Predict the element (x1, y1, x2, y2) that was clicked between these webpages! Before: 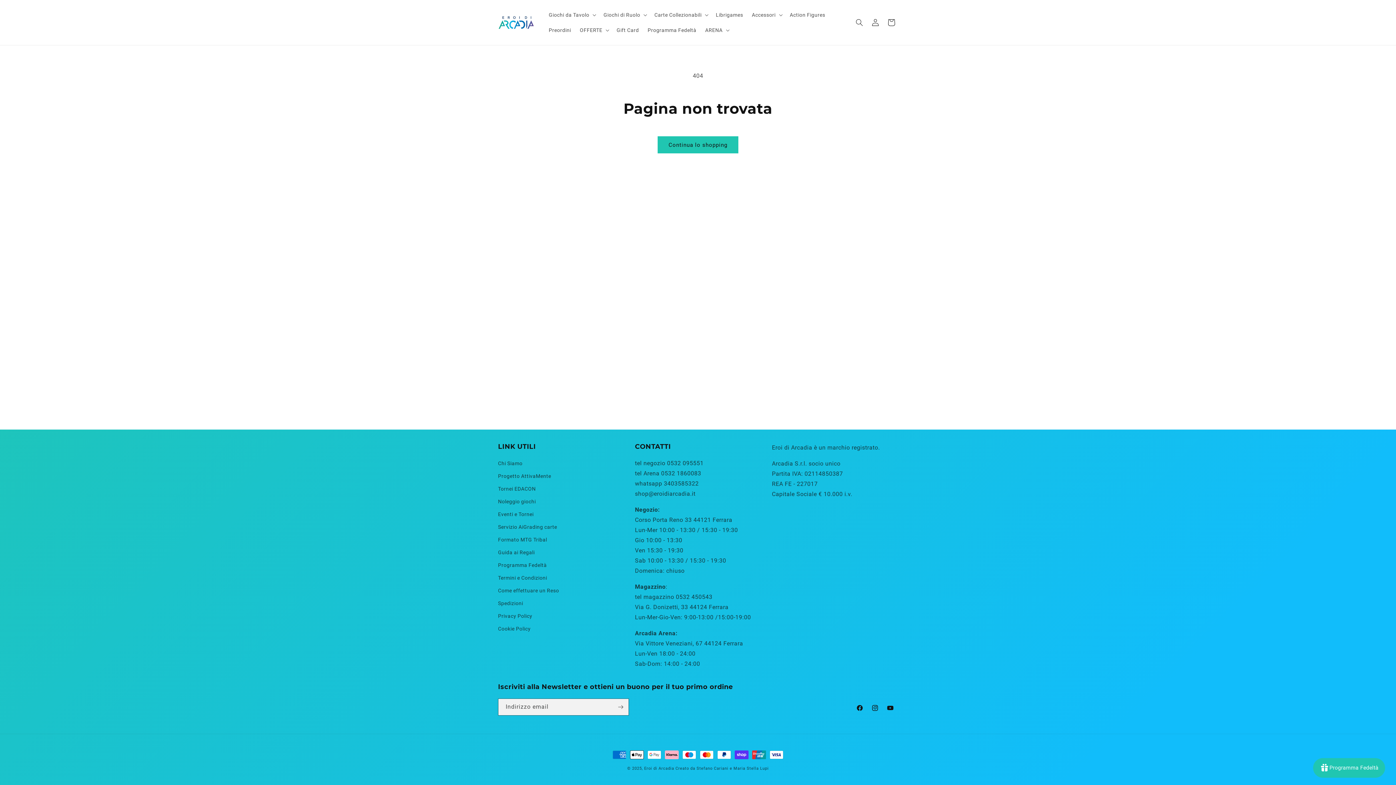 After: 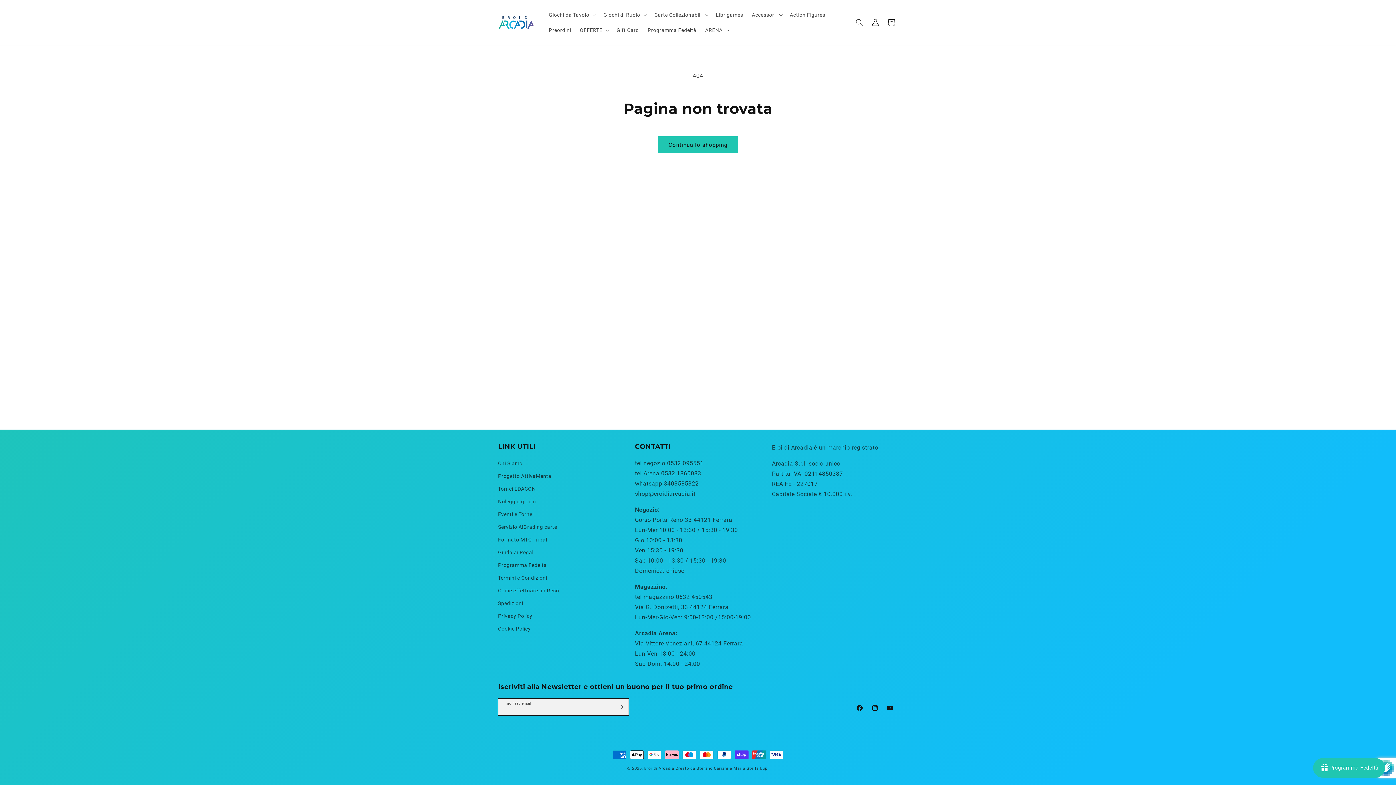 Action: label: Iscriviti bbox: (612, 698, 628, 716)